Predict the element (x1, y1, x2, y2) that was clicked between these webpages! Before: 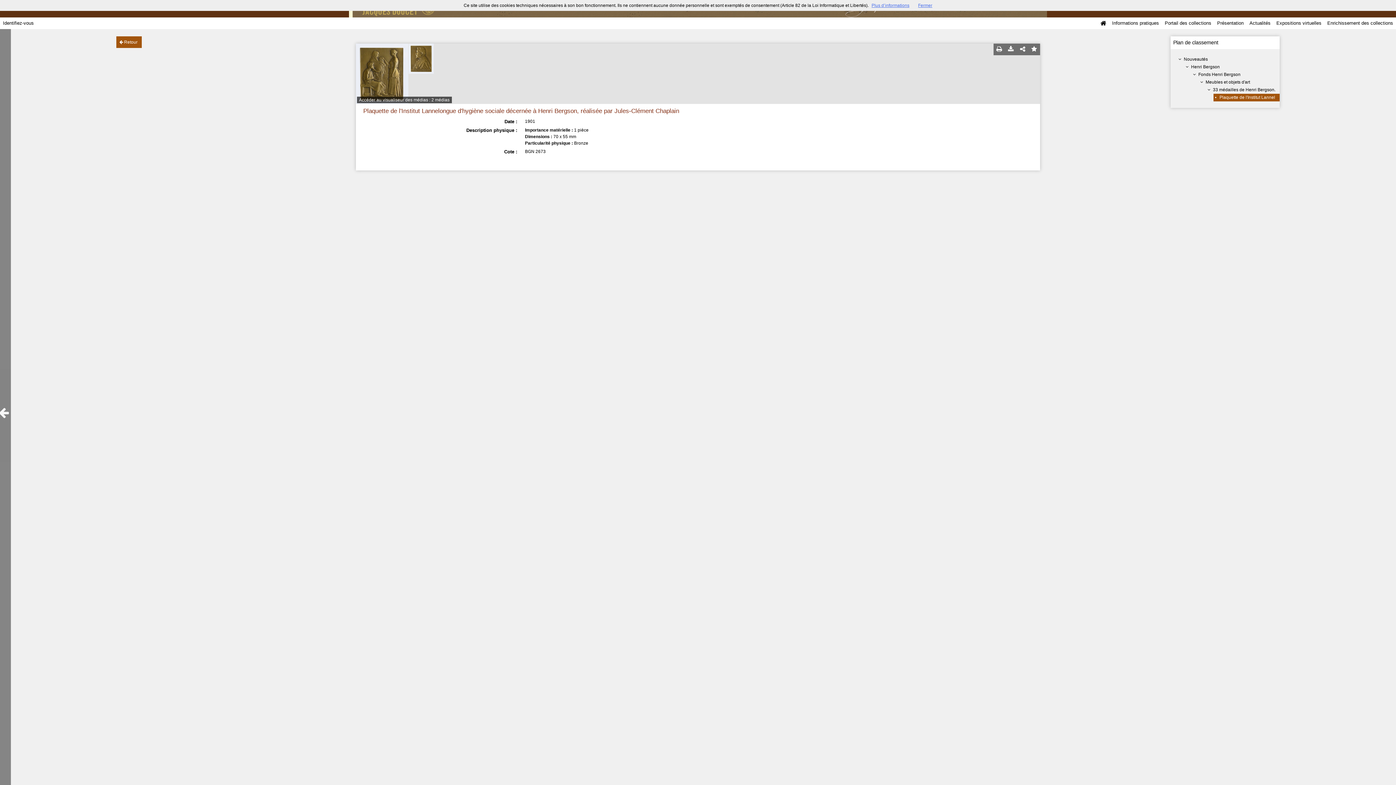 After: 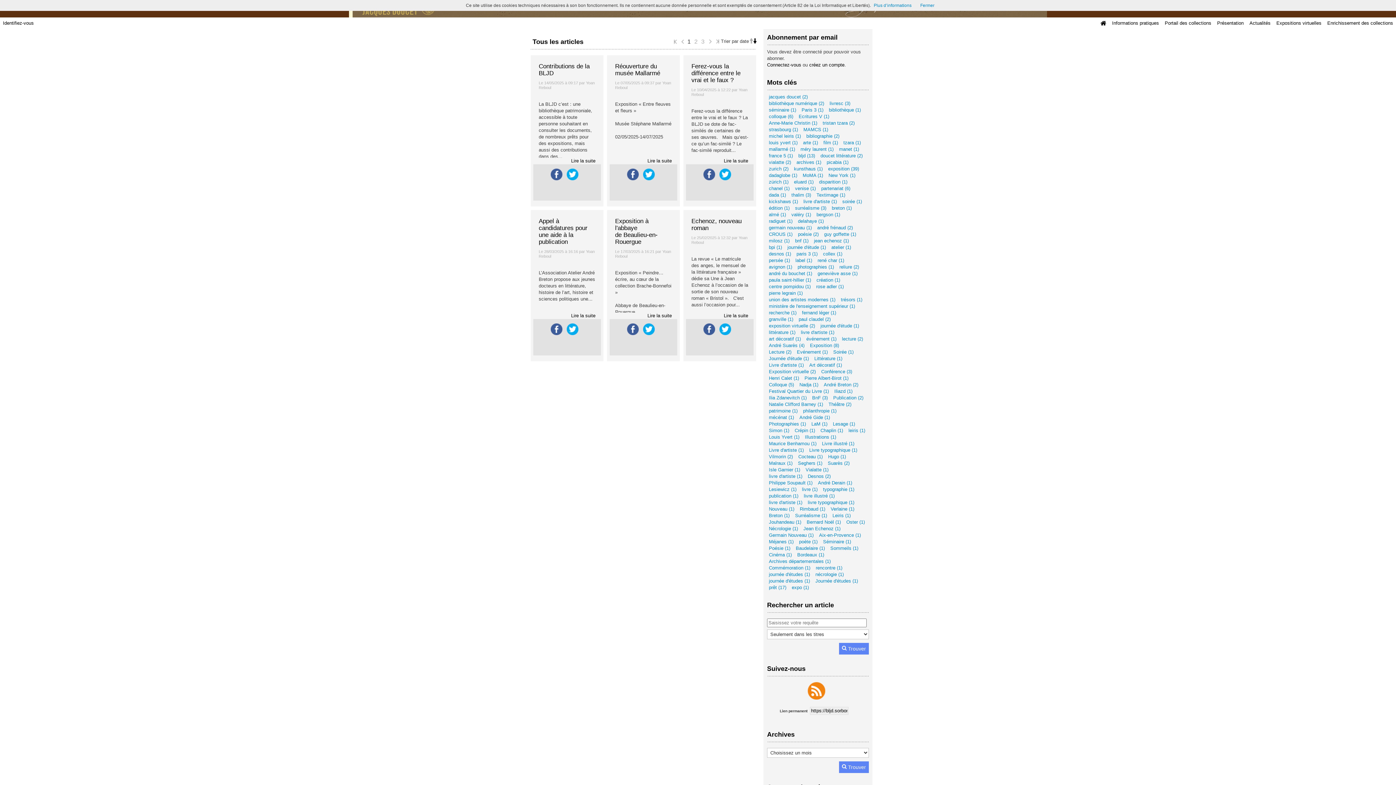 Action: label: Actualités bbox: (1246, 17, 1273, 29)